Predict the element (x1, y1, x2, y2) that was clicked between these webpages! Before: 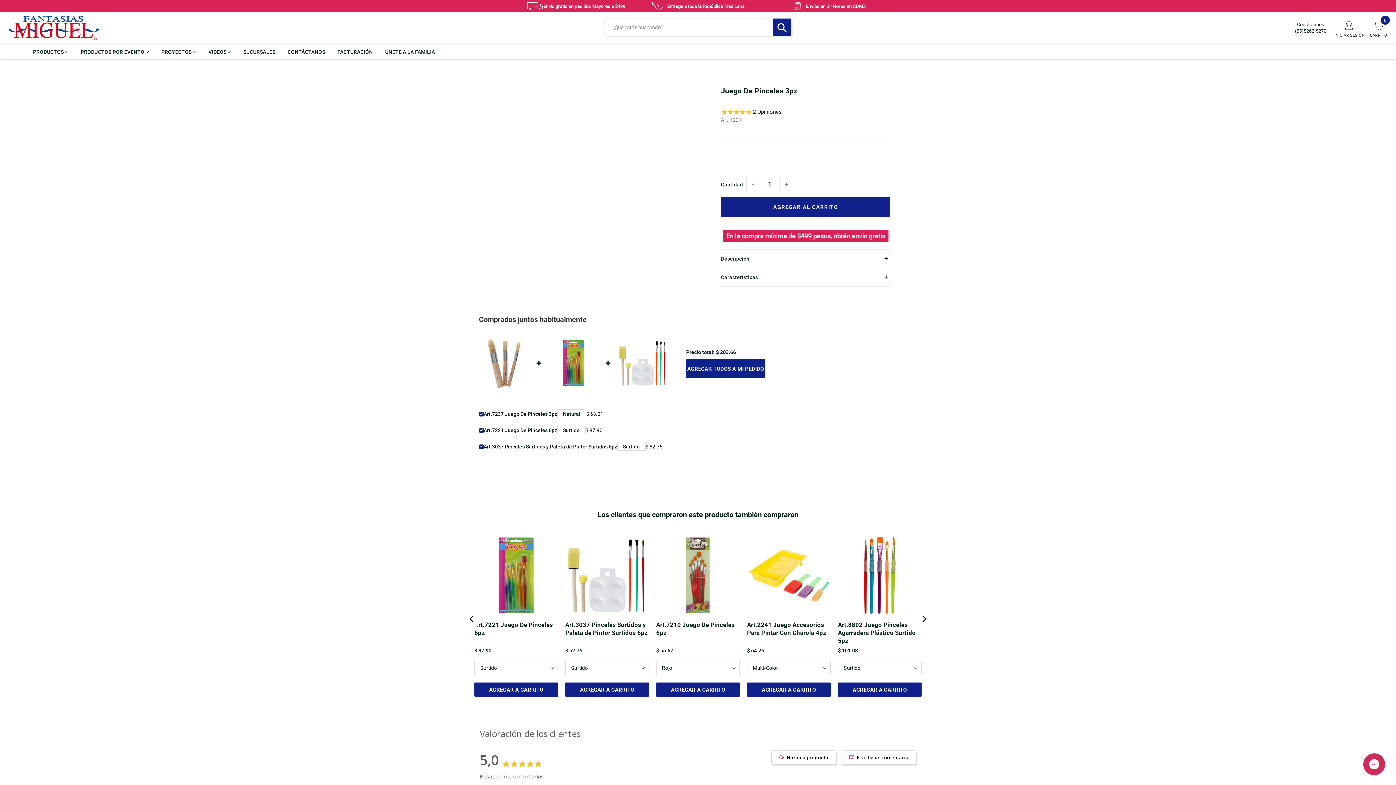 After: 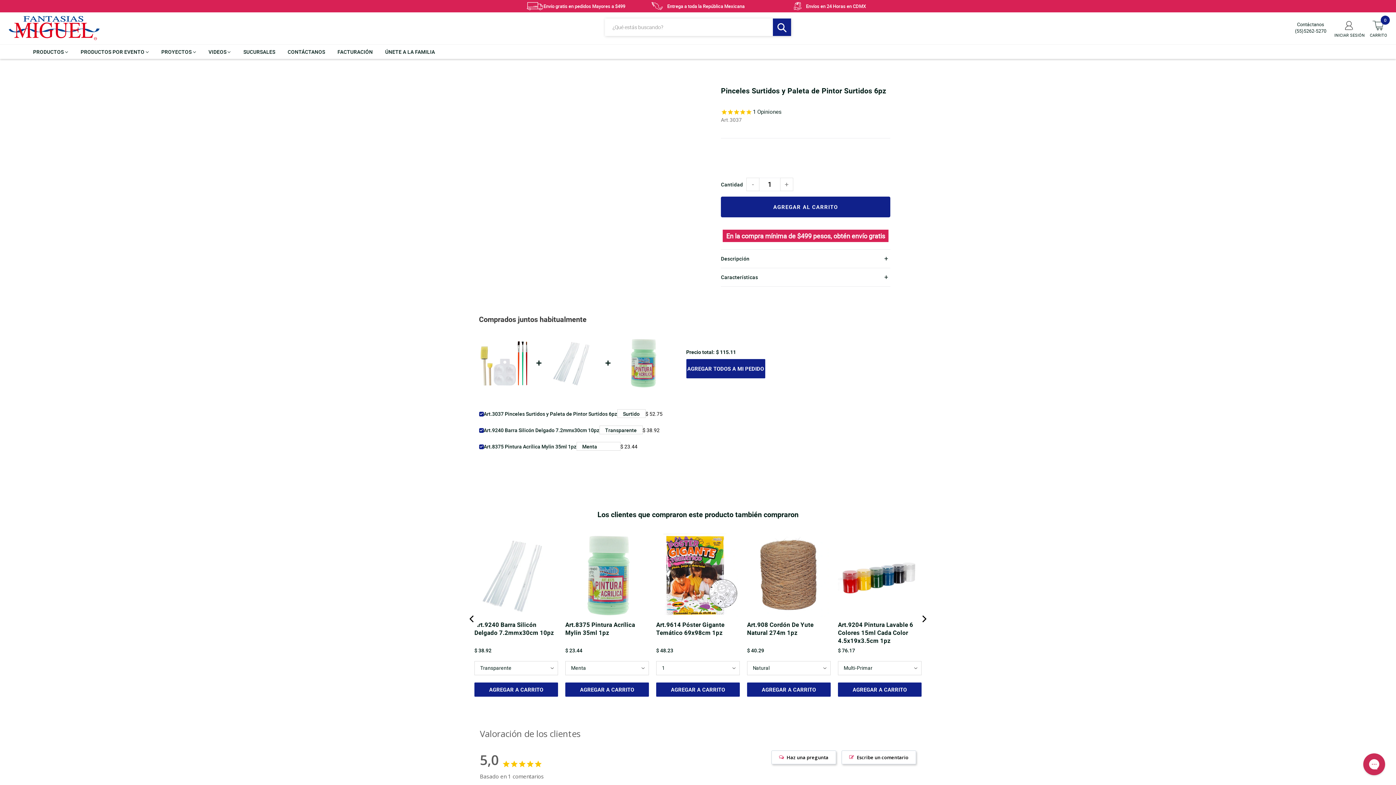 Action: bbox: (617, 337, 668, 388)